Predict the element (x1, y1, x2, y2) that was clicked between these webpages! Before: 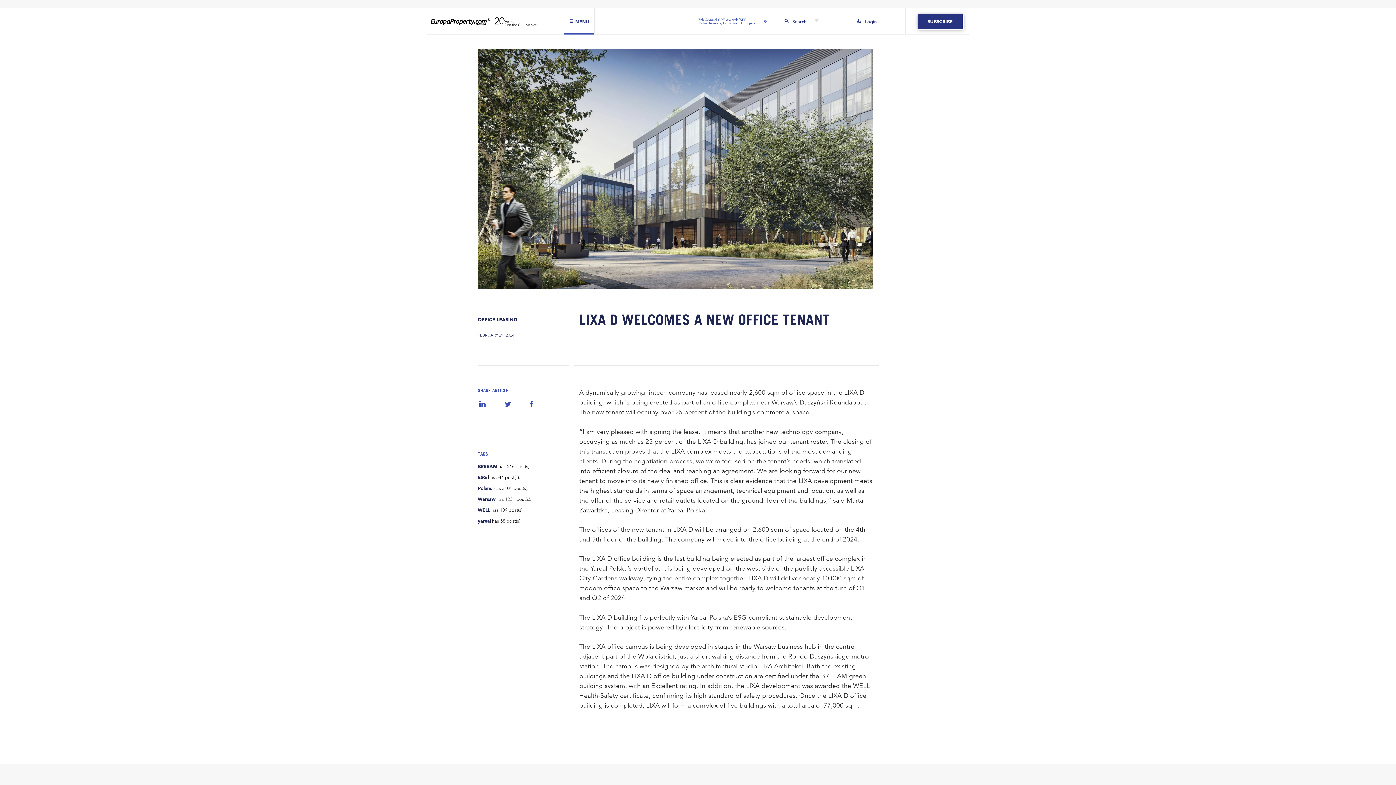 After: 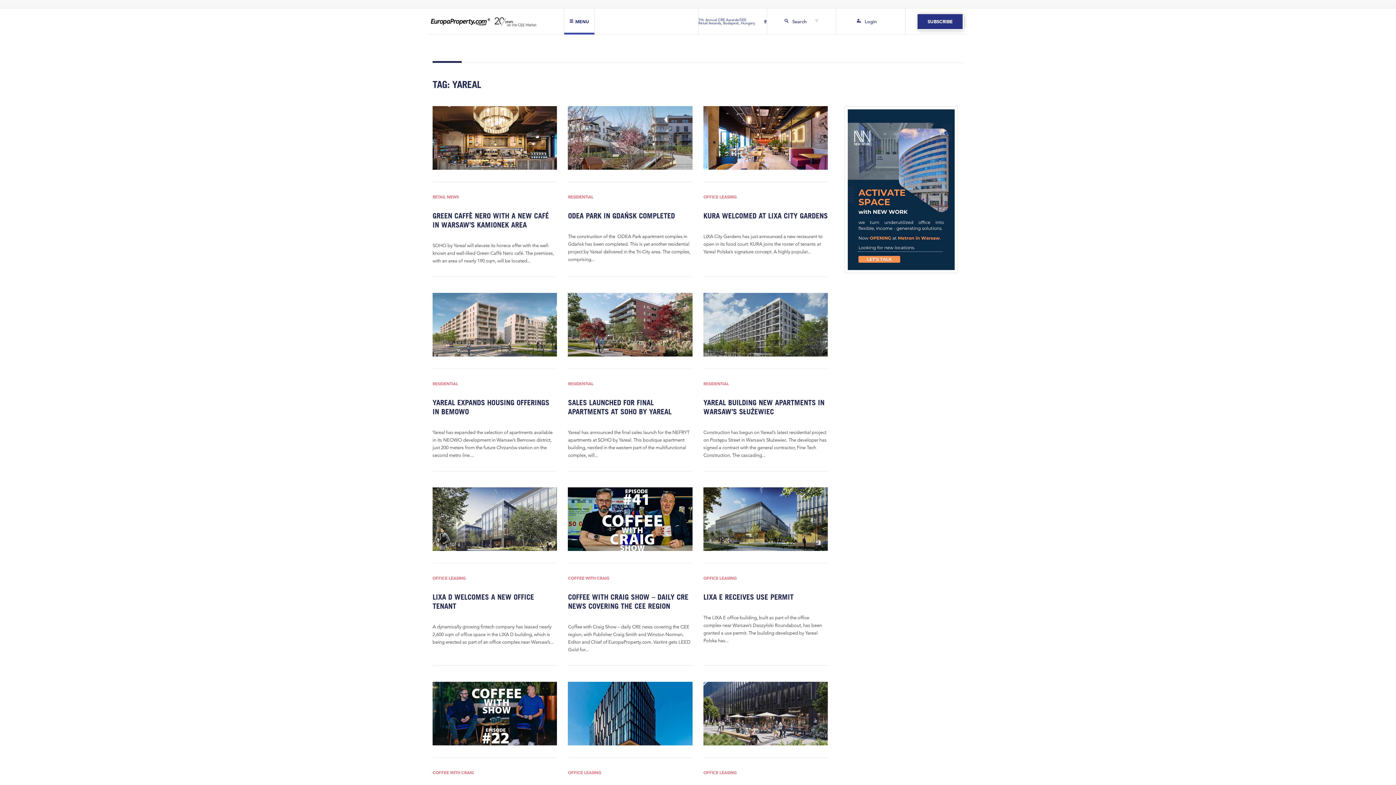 Action: bbox: (477, 518, 490, 523) label: yareal